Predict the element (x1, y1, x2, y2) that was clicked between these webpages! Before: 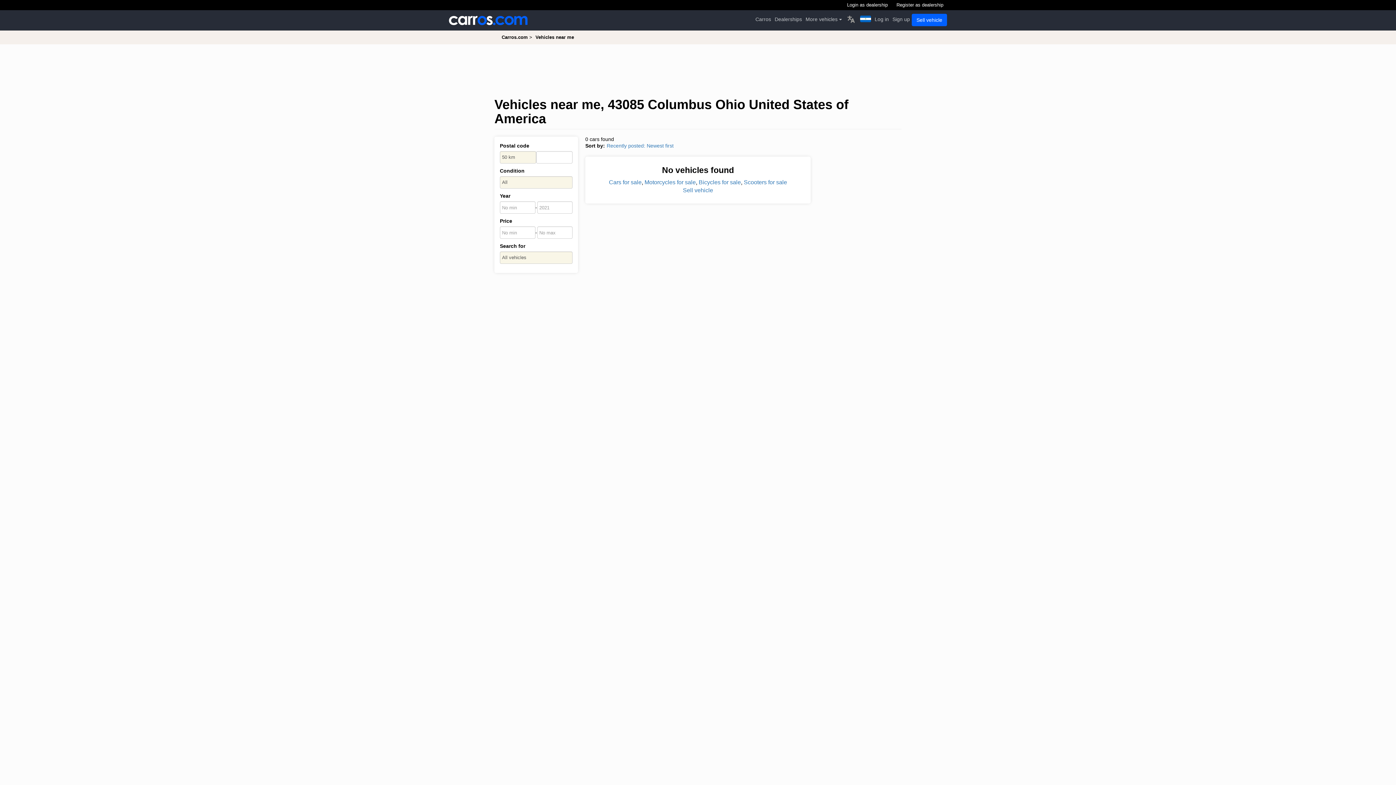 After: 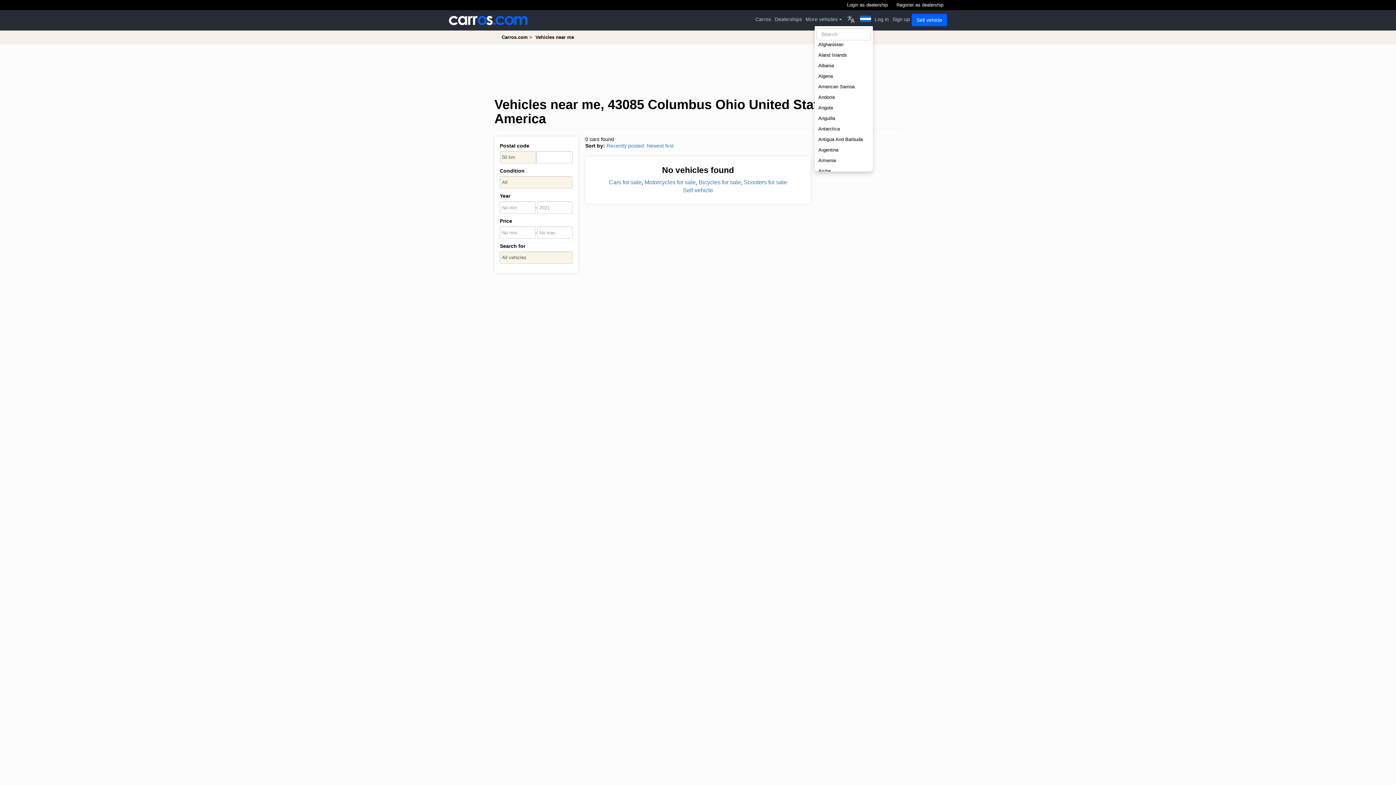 Action: bbox: (858, 13, 873, 25)